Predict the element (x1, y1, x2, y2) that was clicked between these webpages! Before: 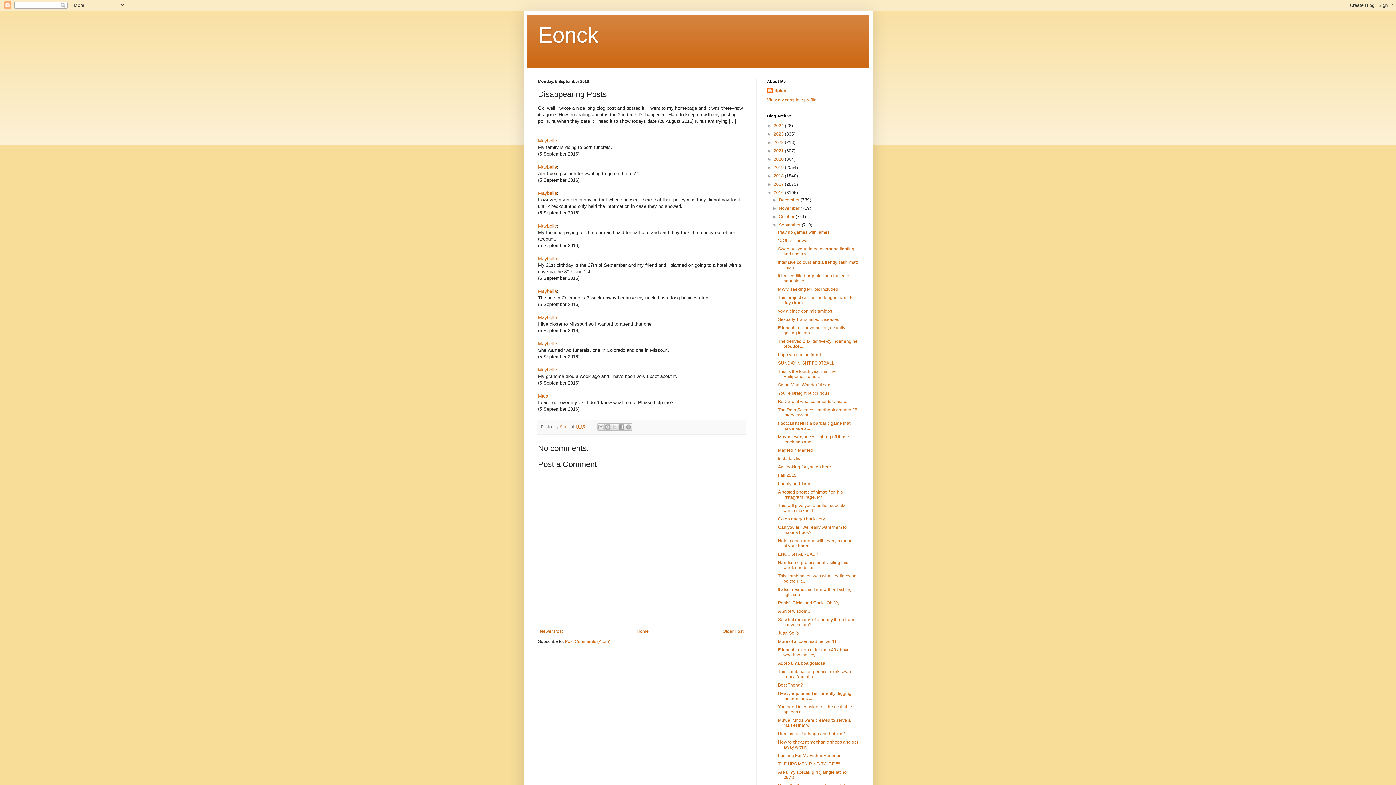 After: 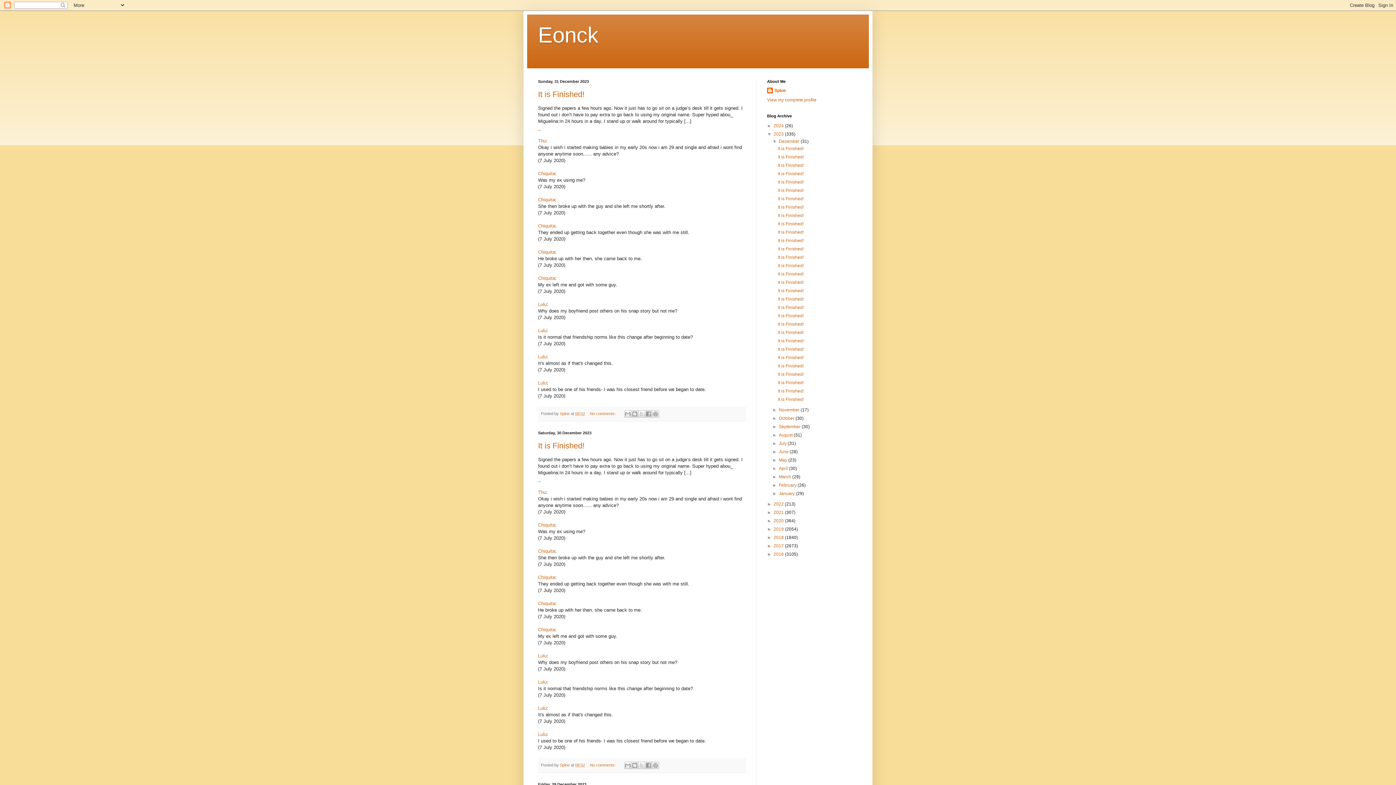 Action: bbox: (773, 131, 785, 136) label: 2023 